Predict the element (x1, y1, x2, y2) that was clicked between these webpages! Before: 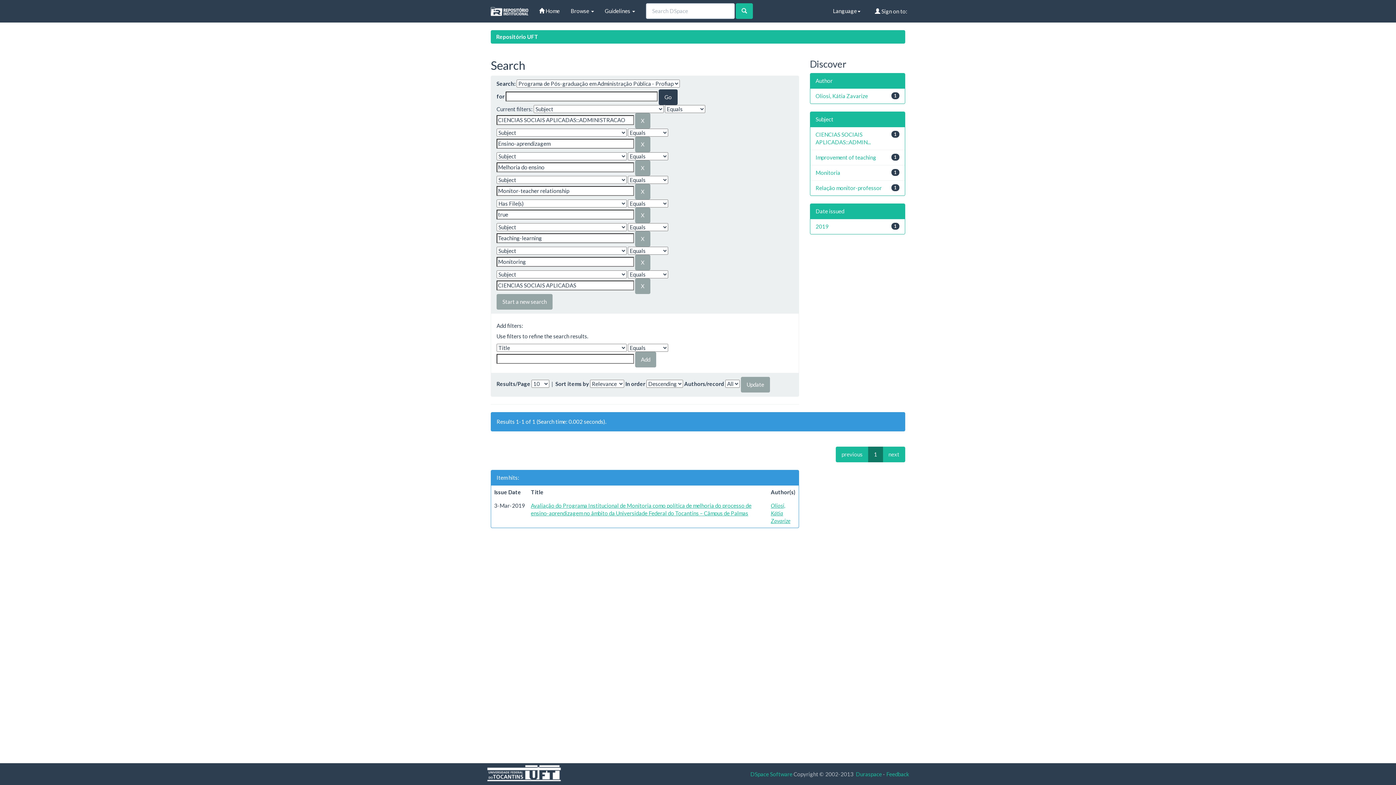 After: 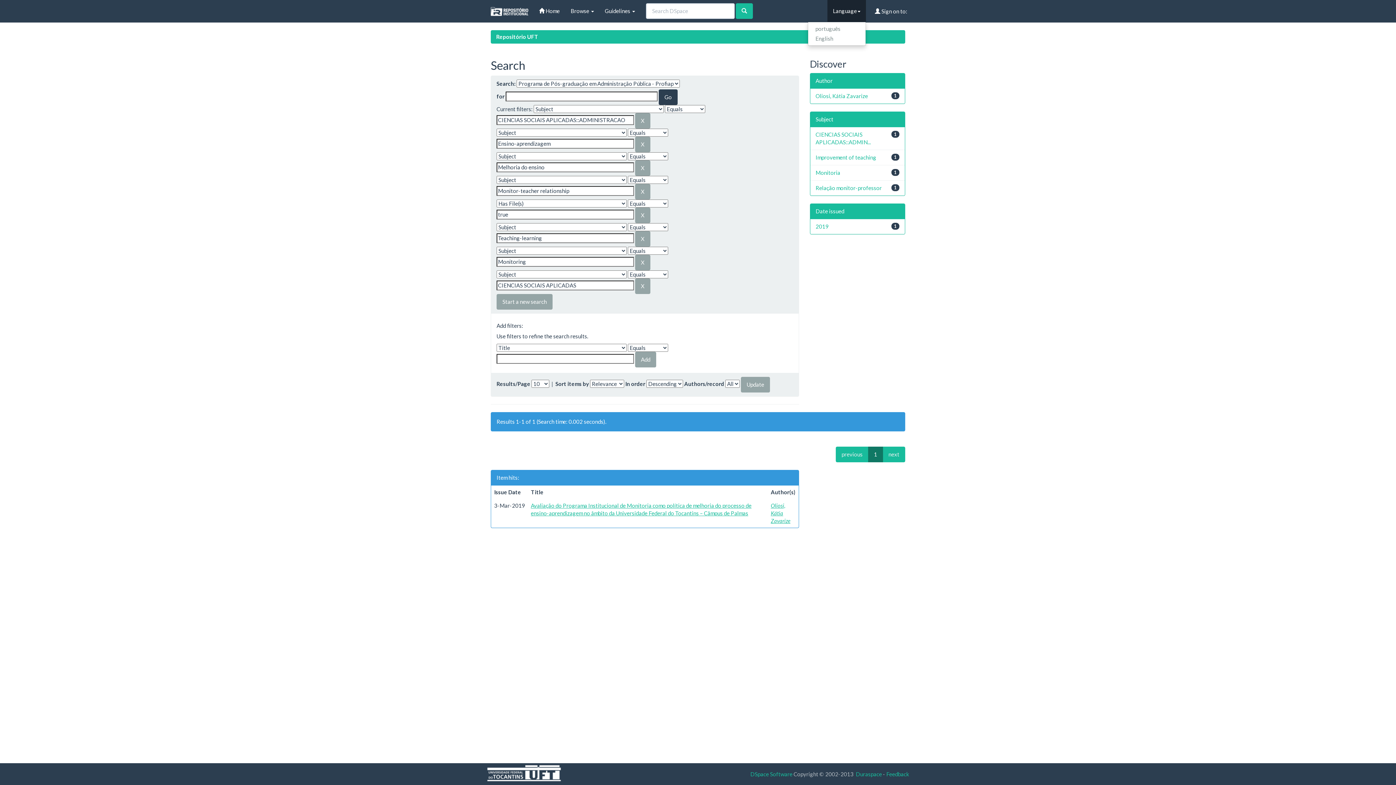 Action: label: Language bbox: (827, 0, 866, 21)